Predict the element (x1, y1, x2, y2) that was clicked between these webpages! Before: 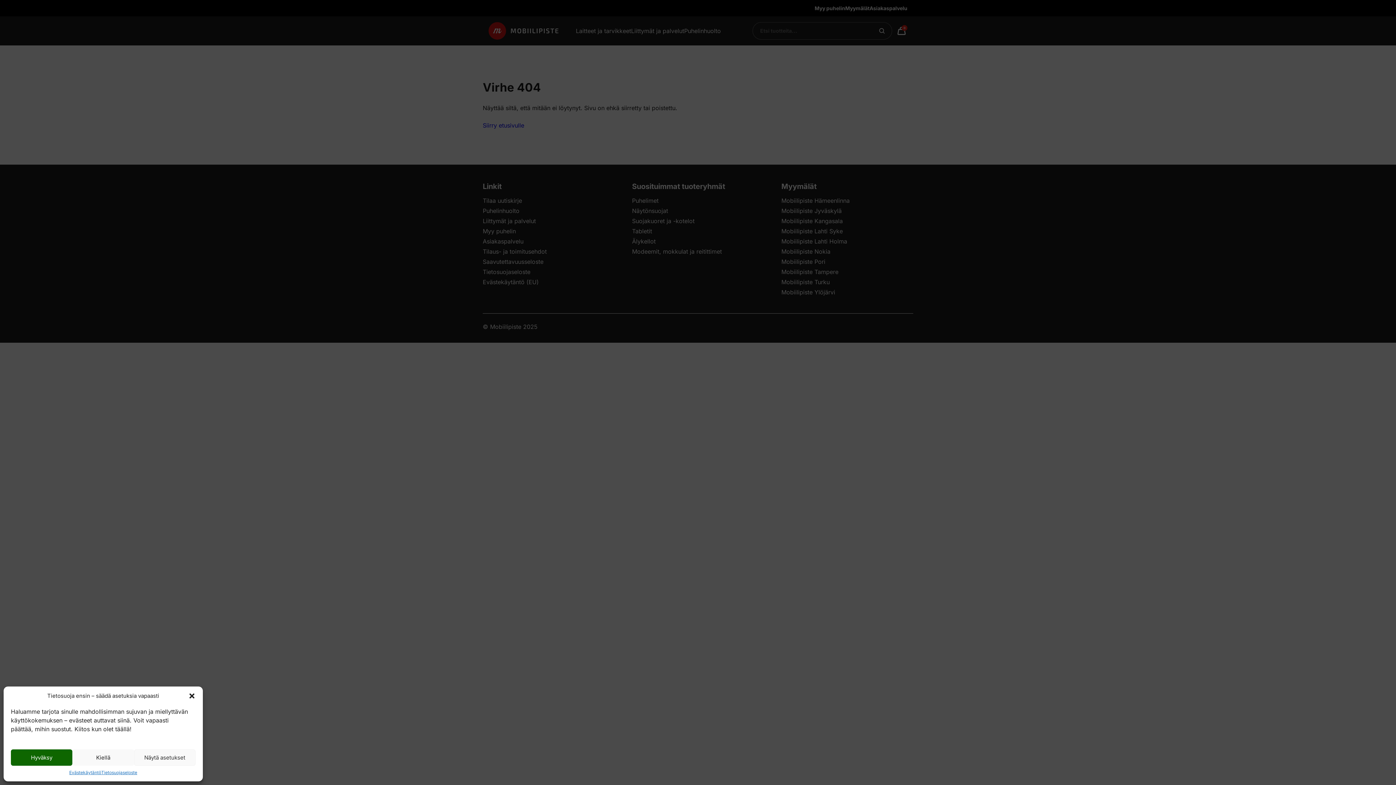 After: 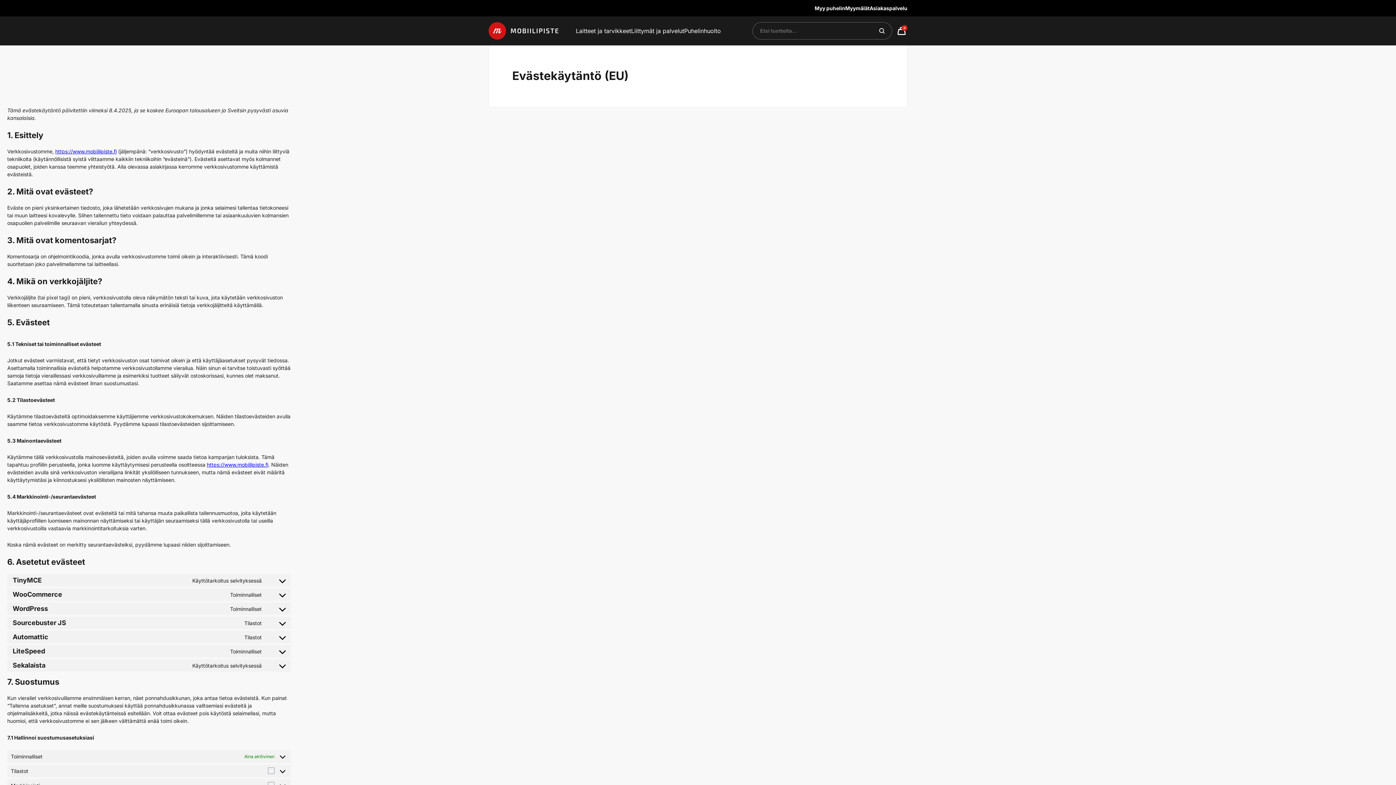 Action: bbox: (69, 769, 101, 776) label: Evästekäytäntö